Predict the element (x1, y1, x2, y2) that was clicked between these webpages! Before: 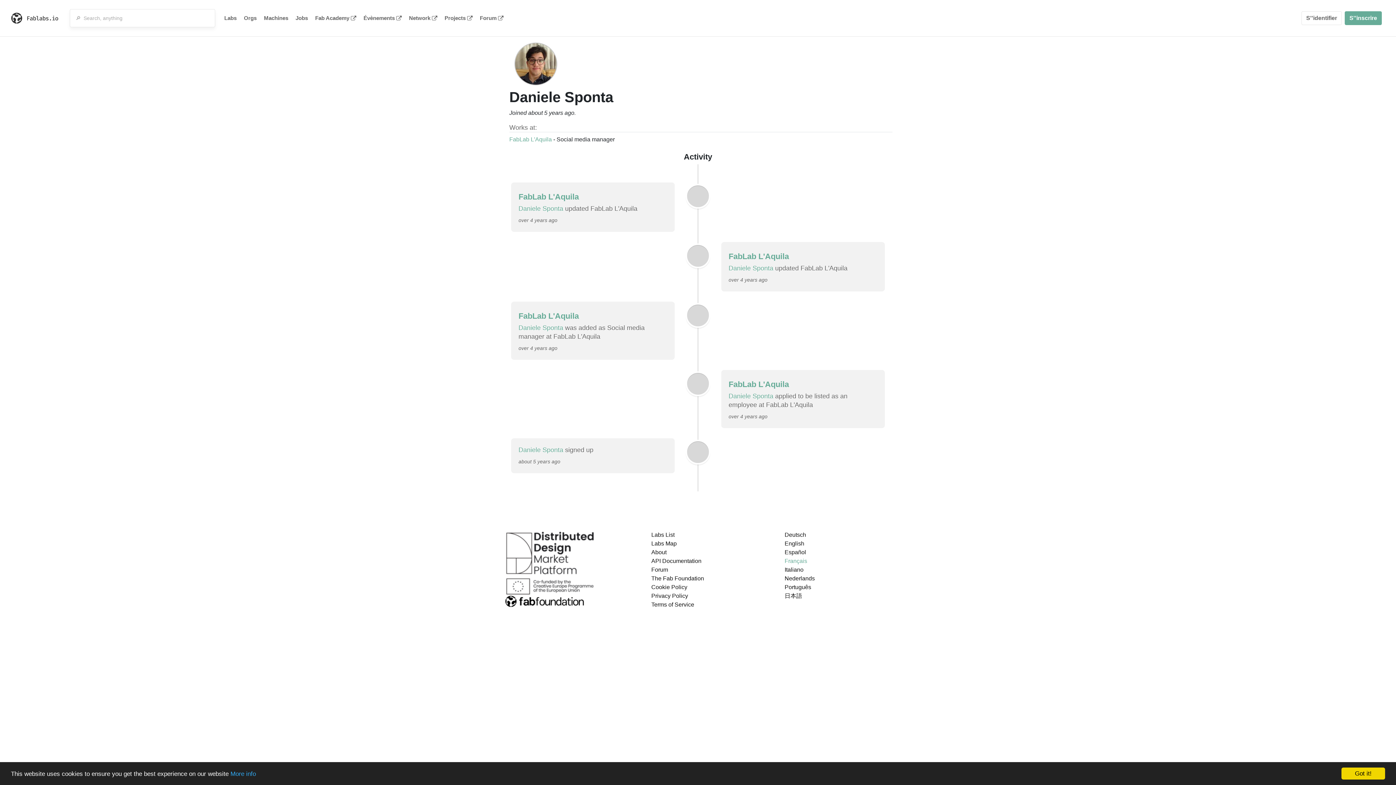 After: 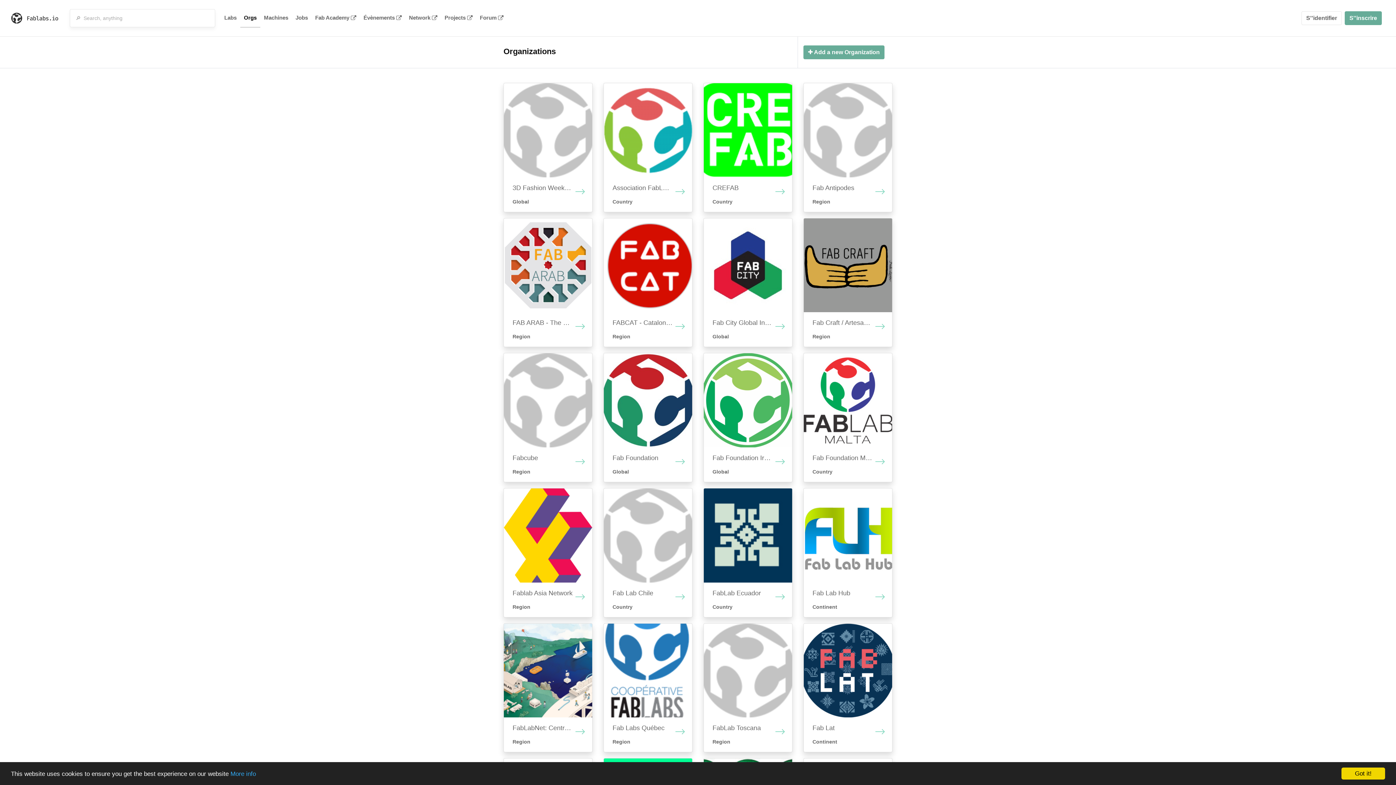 Action: label: Orgs bbox: (240, 9, 260, 27)